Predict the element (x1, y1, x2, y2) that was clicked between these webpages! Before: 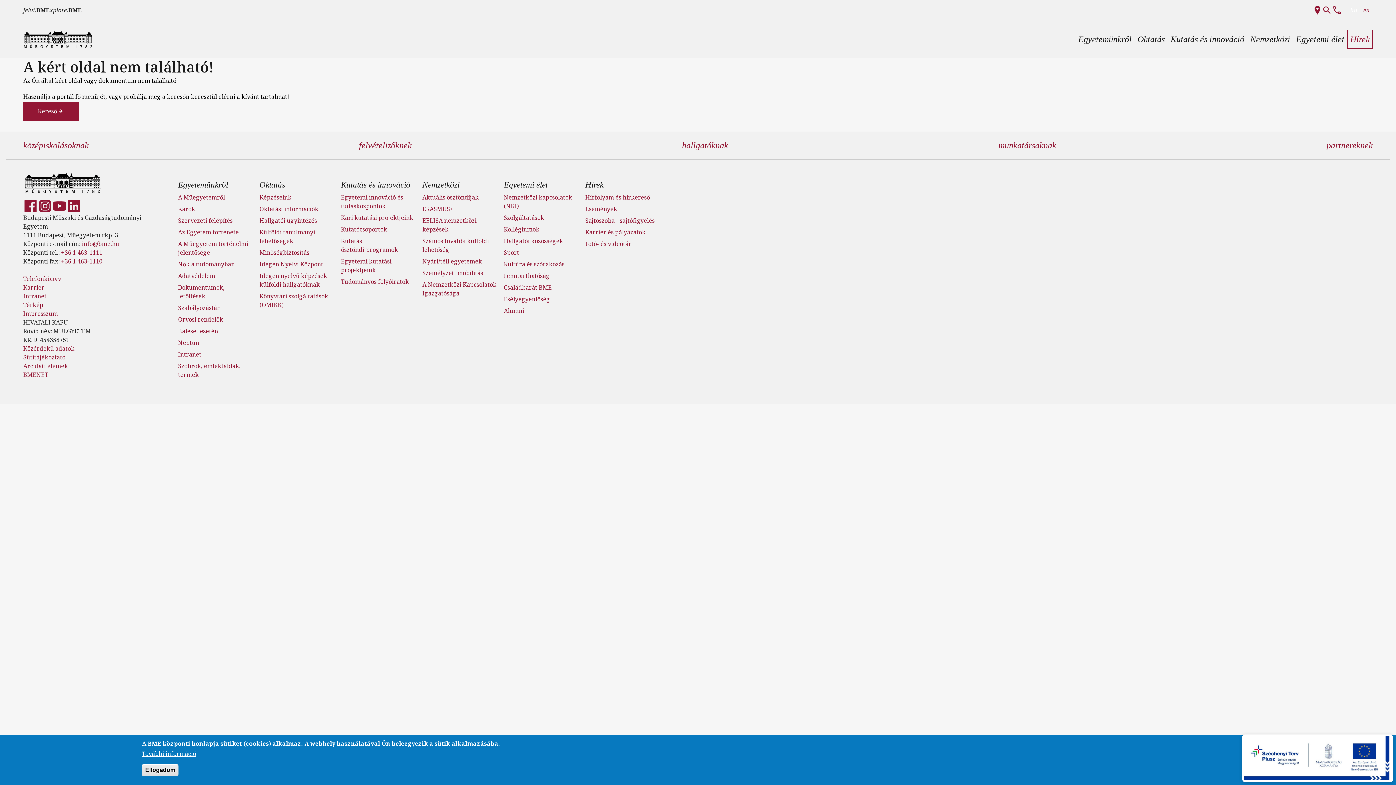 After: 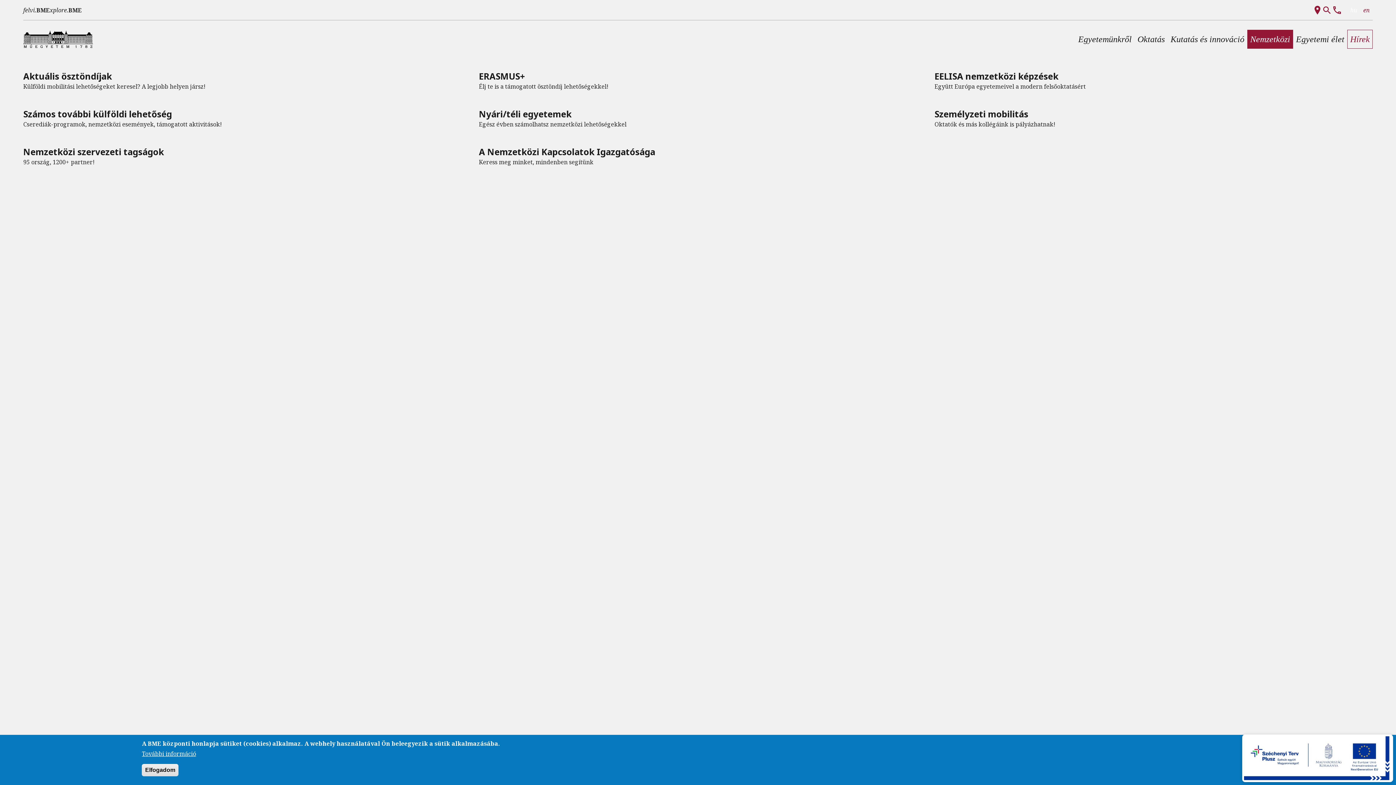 Action: bbox: (1247, 29, 1293, 48) label: Nemzetközi